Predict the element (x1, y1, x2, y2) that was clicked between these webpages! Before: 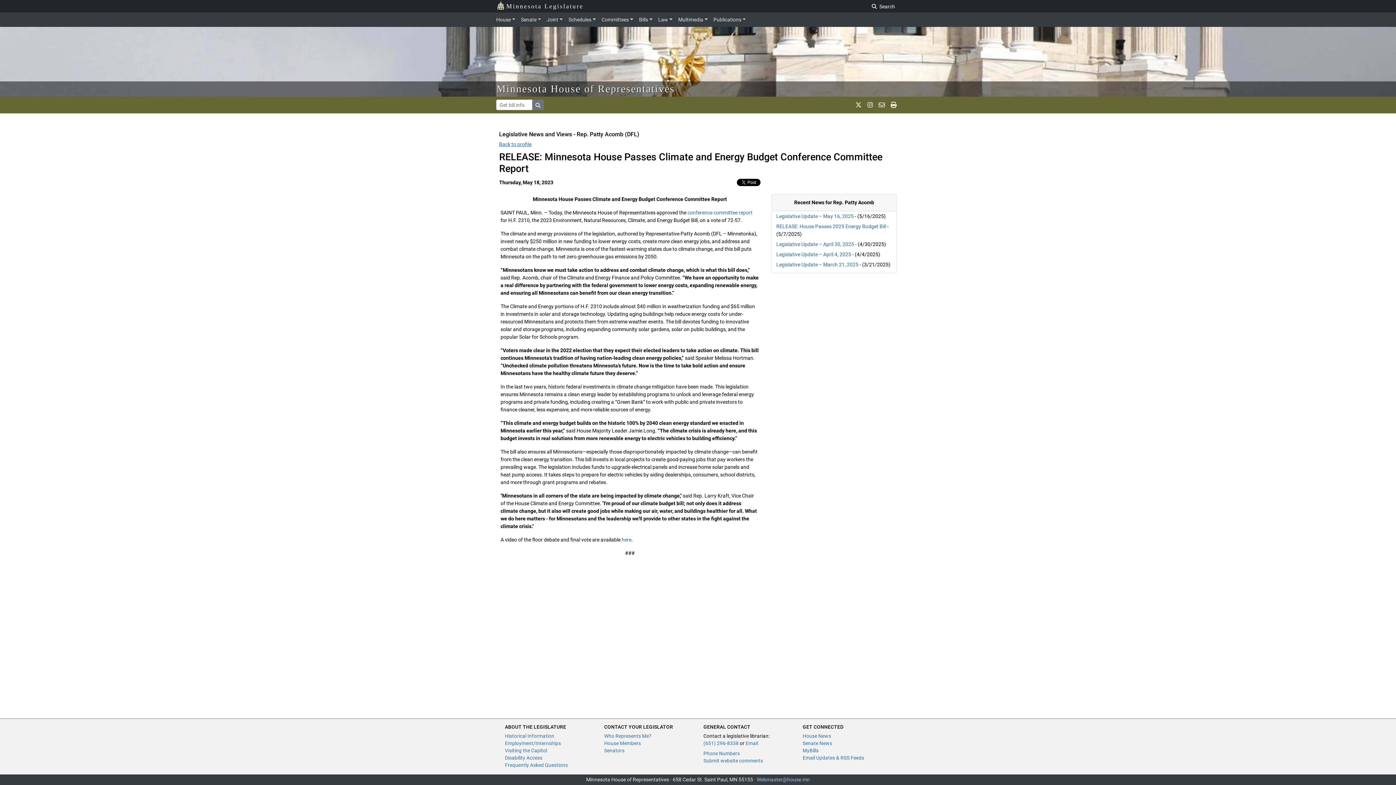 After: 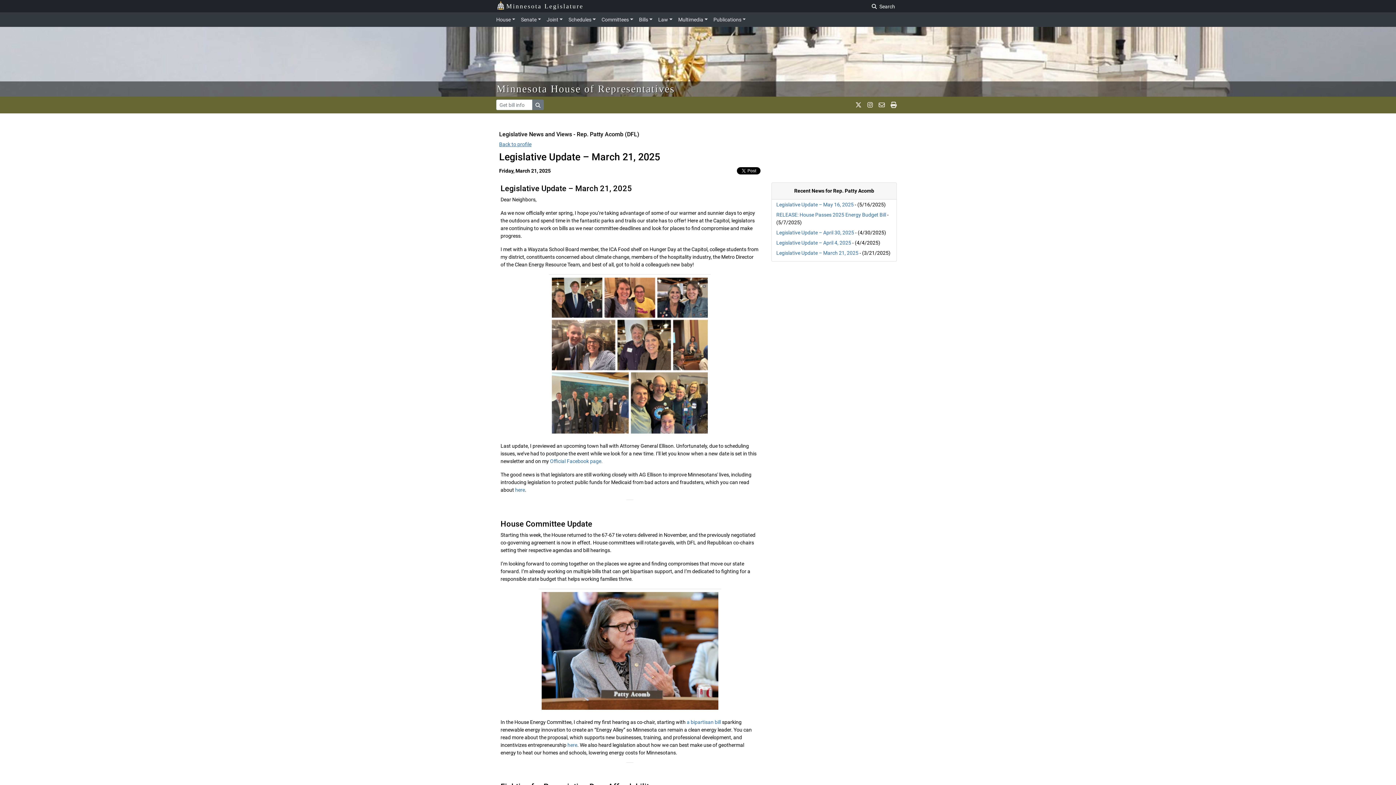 Action: label: Legislative Update – March 21, 2025 bbox: (776, 261, 858, 267)